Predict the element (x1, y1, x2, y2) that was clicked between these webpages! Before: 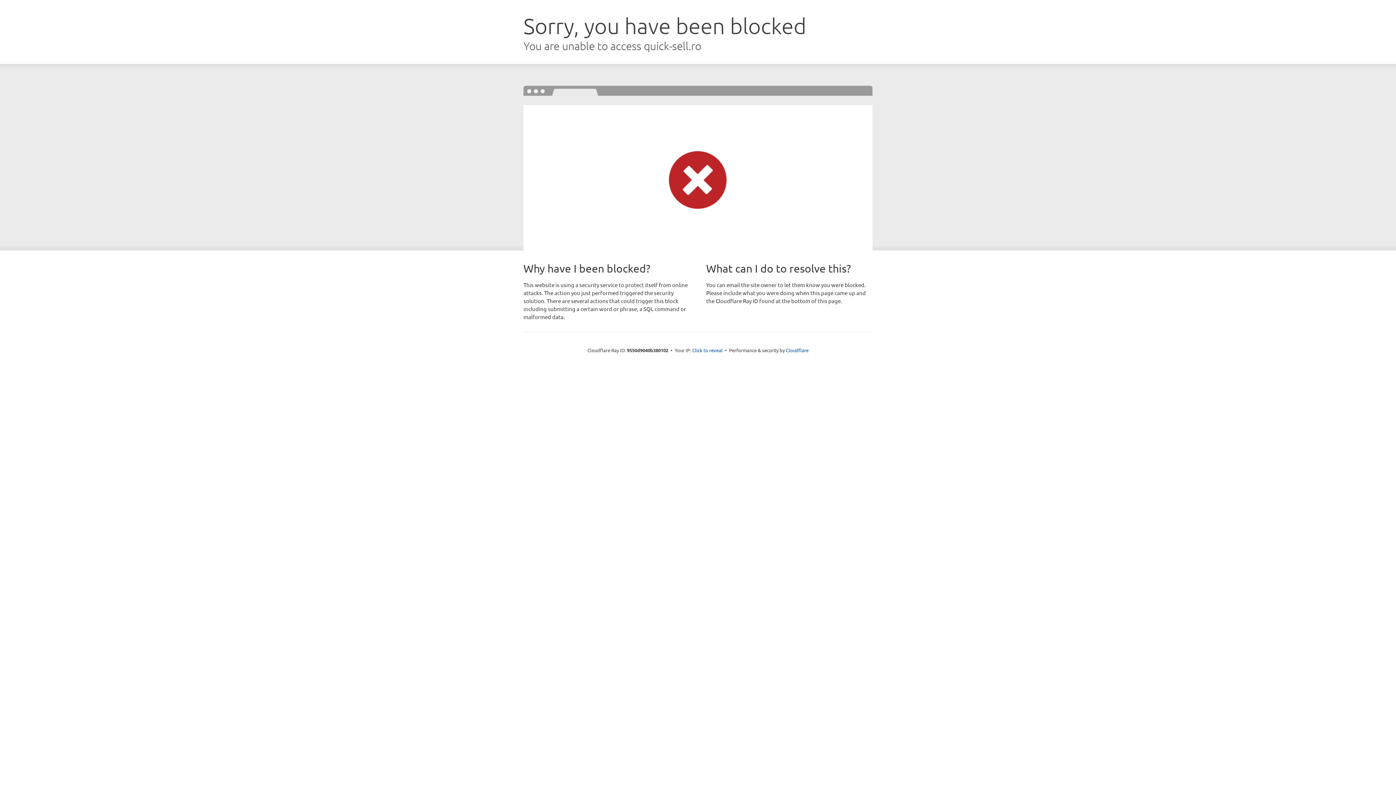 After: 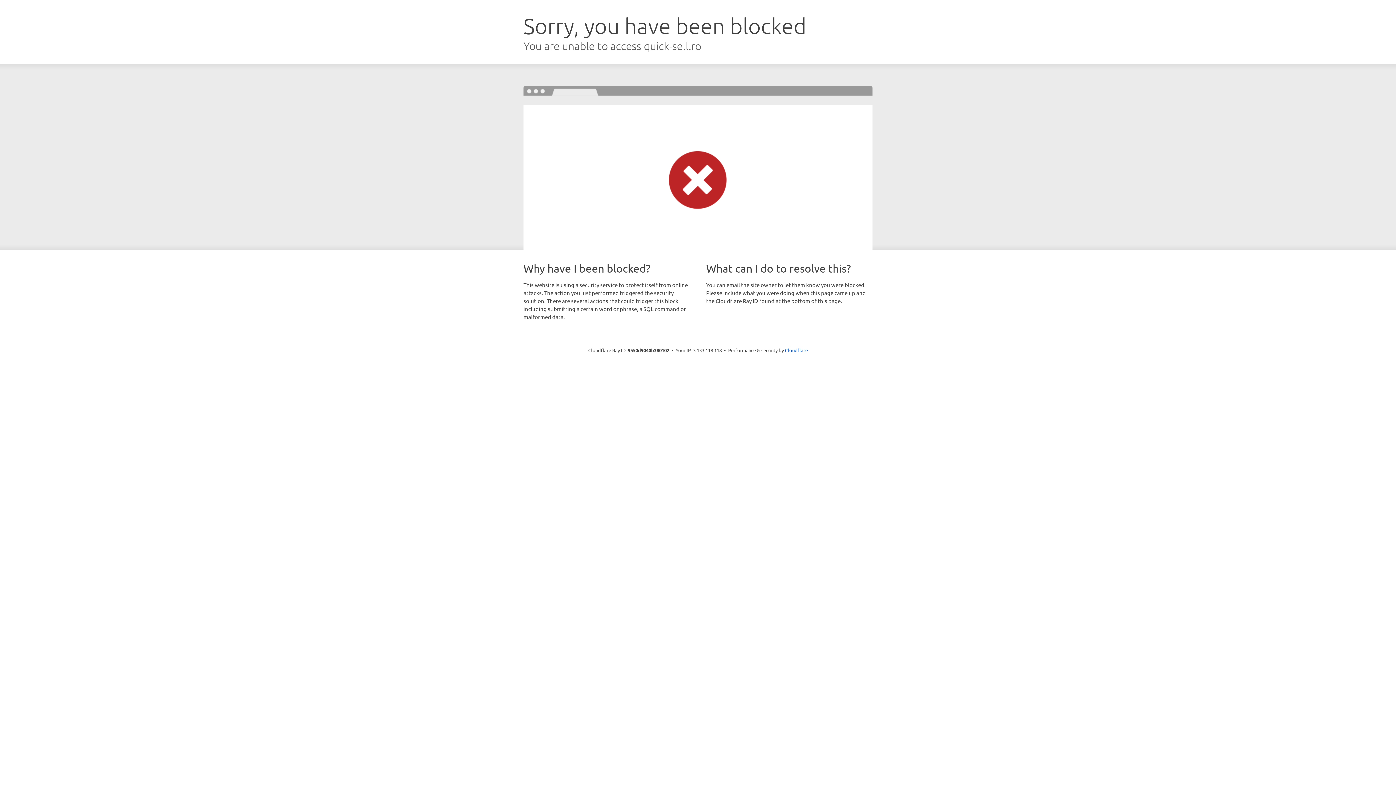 Action: bbox: (692, 346, 722, 353) label: Click to reveal